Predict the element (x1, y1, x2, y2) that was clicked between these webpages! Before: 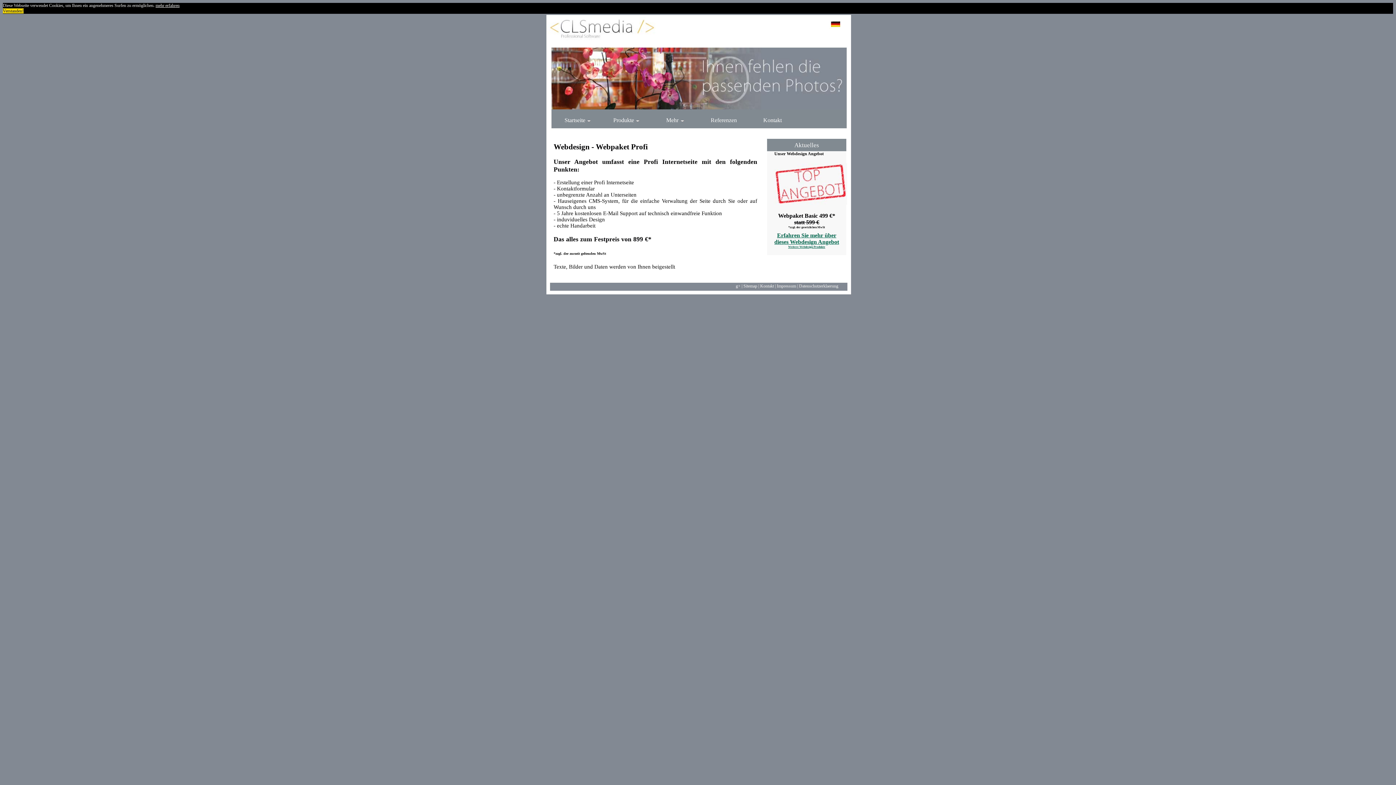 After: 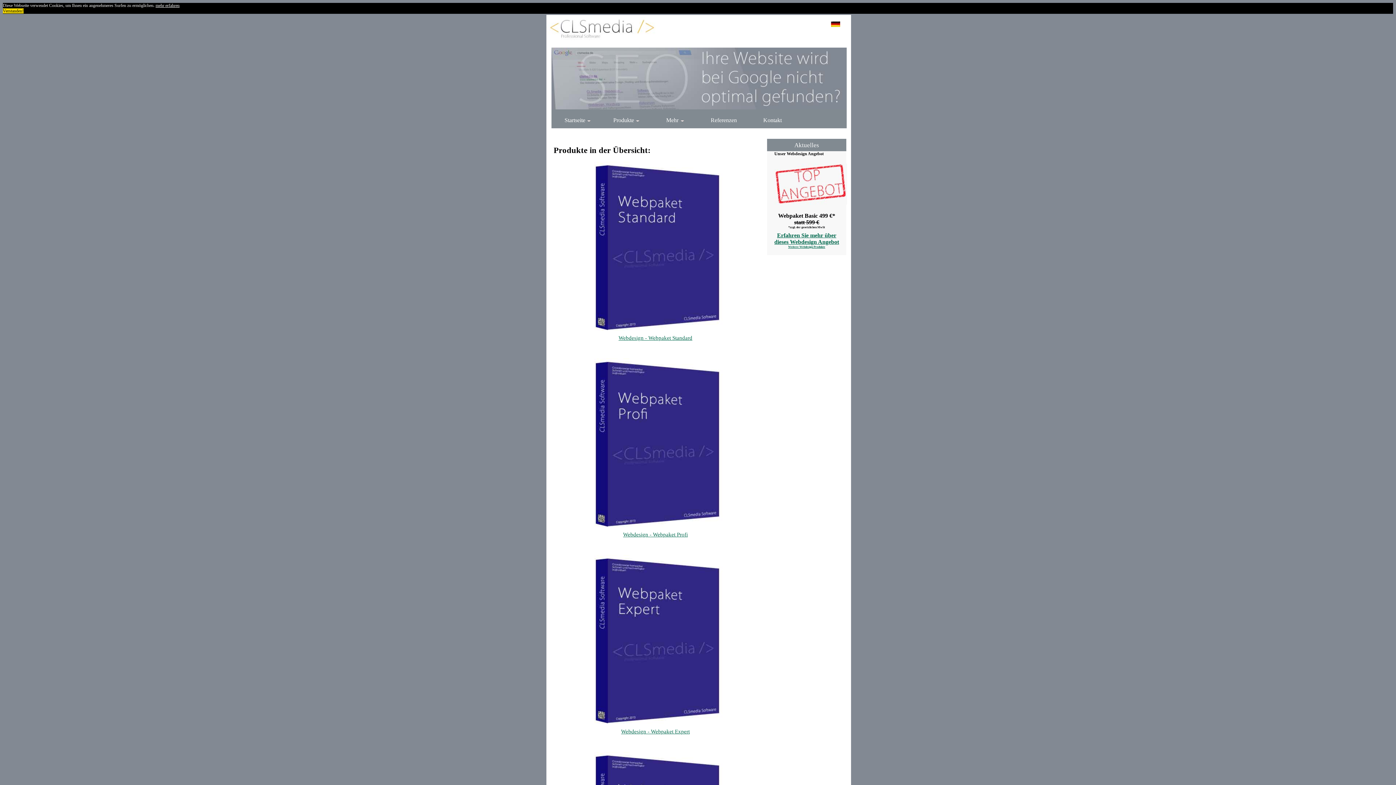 Action: bbox: (788, 245, 825, 248) label: Weitere Webdesign Produkte